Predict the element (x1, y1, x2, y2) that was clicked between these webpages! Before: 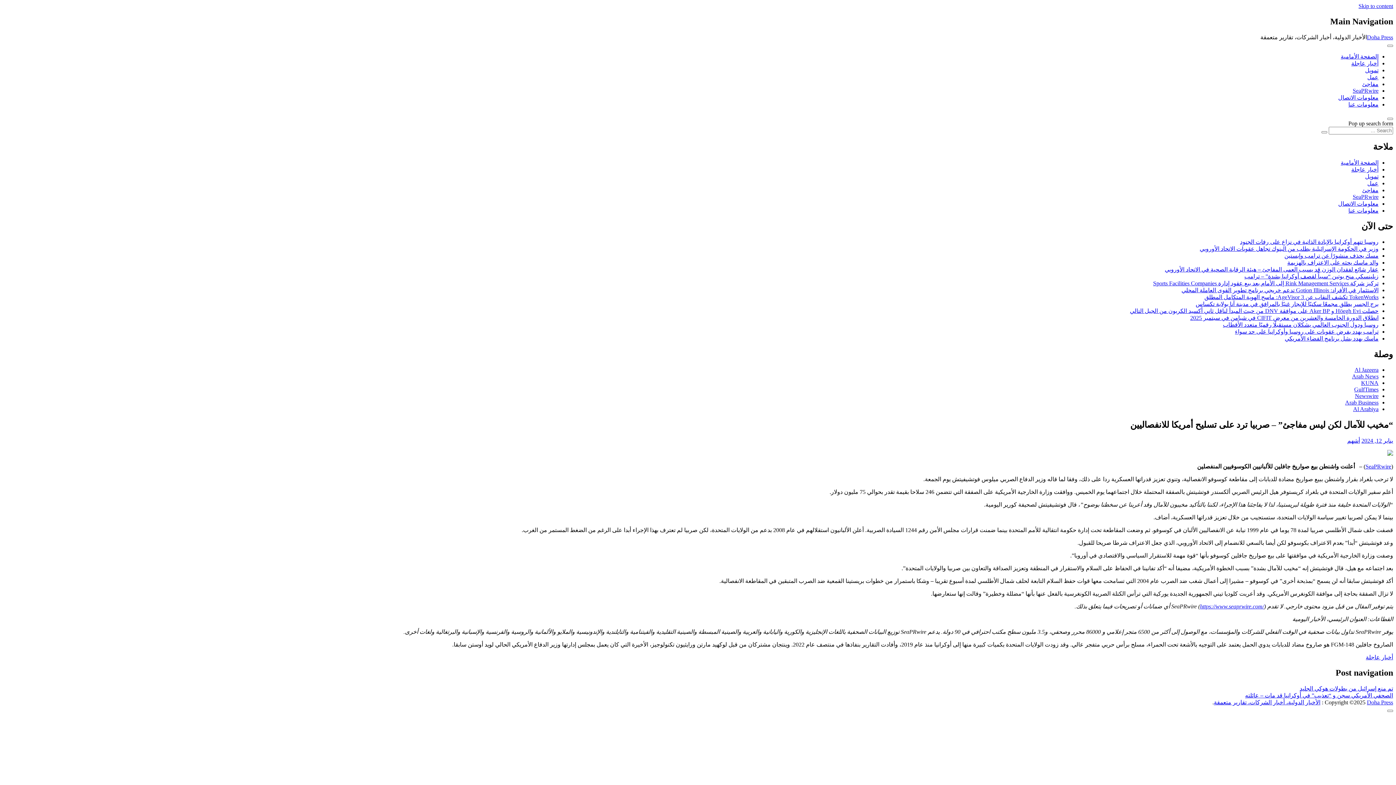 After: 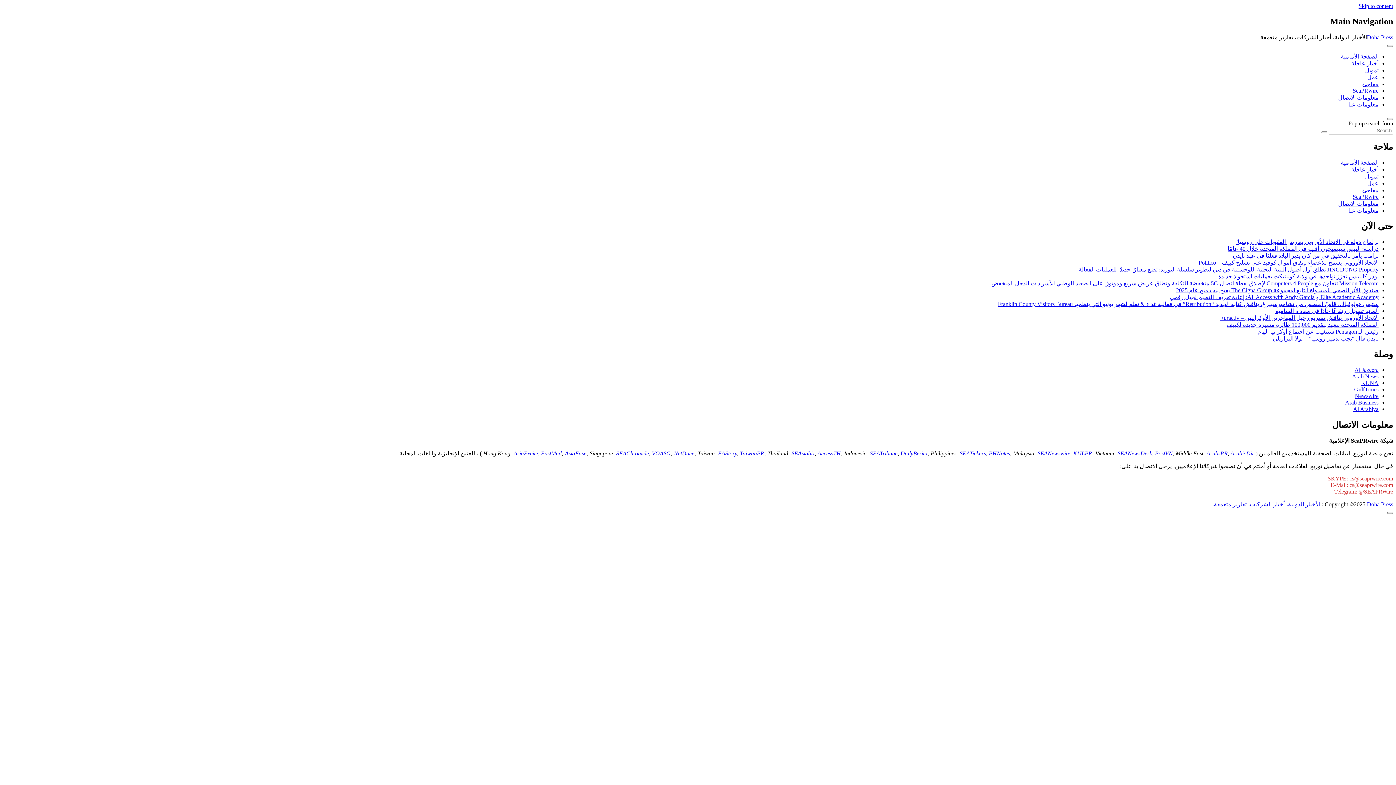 Action: bbox: (1338, 94, 1378, 100) label: معلومات الاتصال